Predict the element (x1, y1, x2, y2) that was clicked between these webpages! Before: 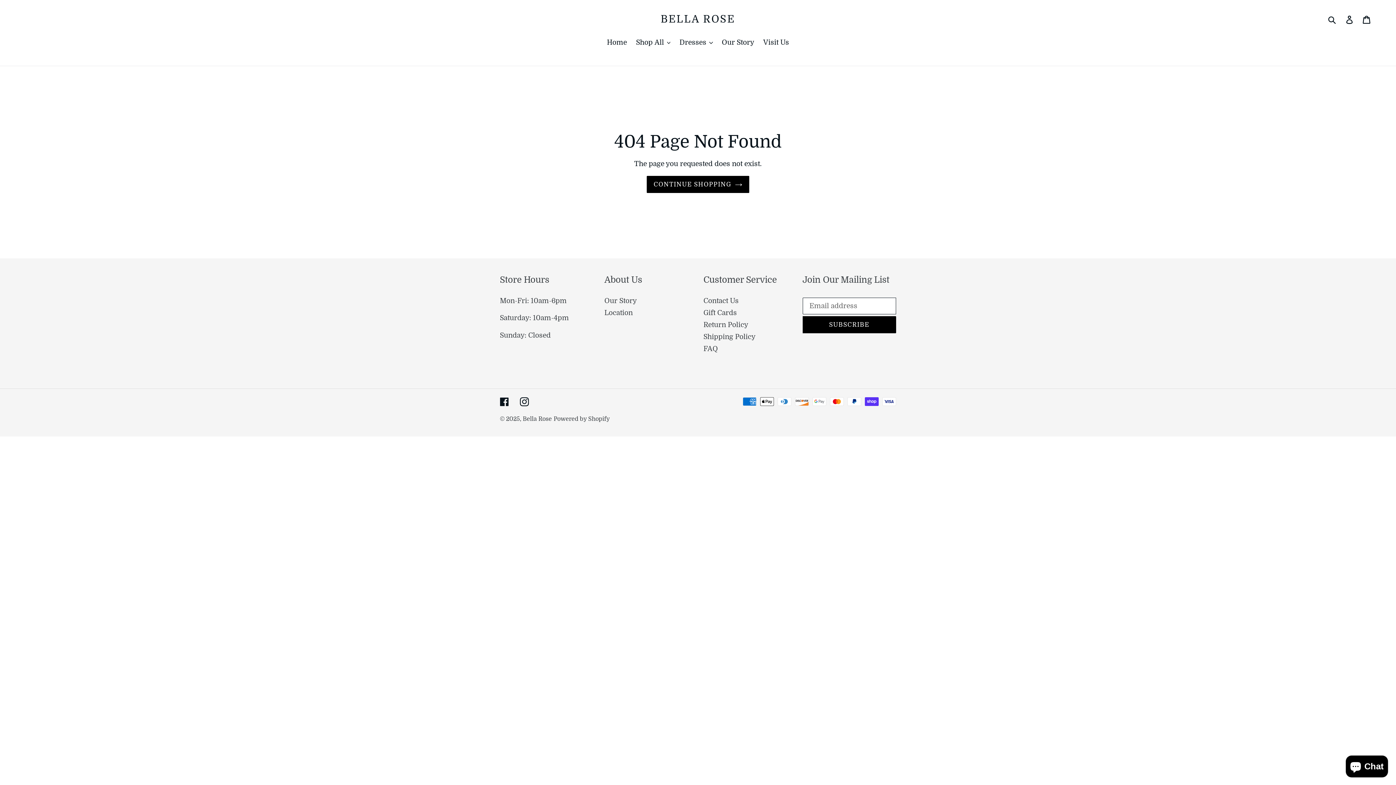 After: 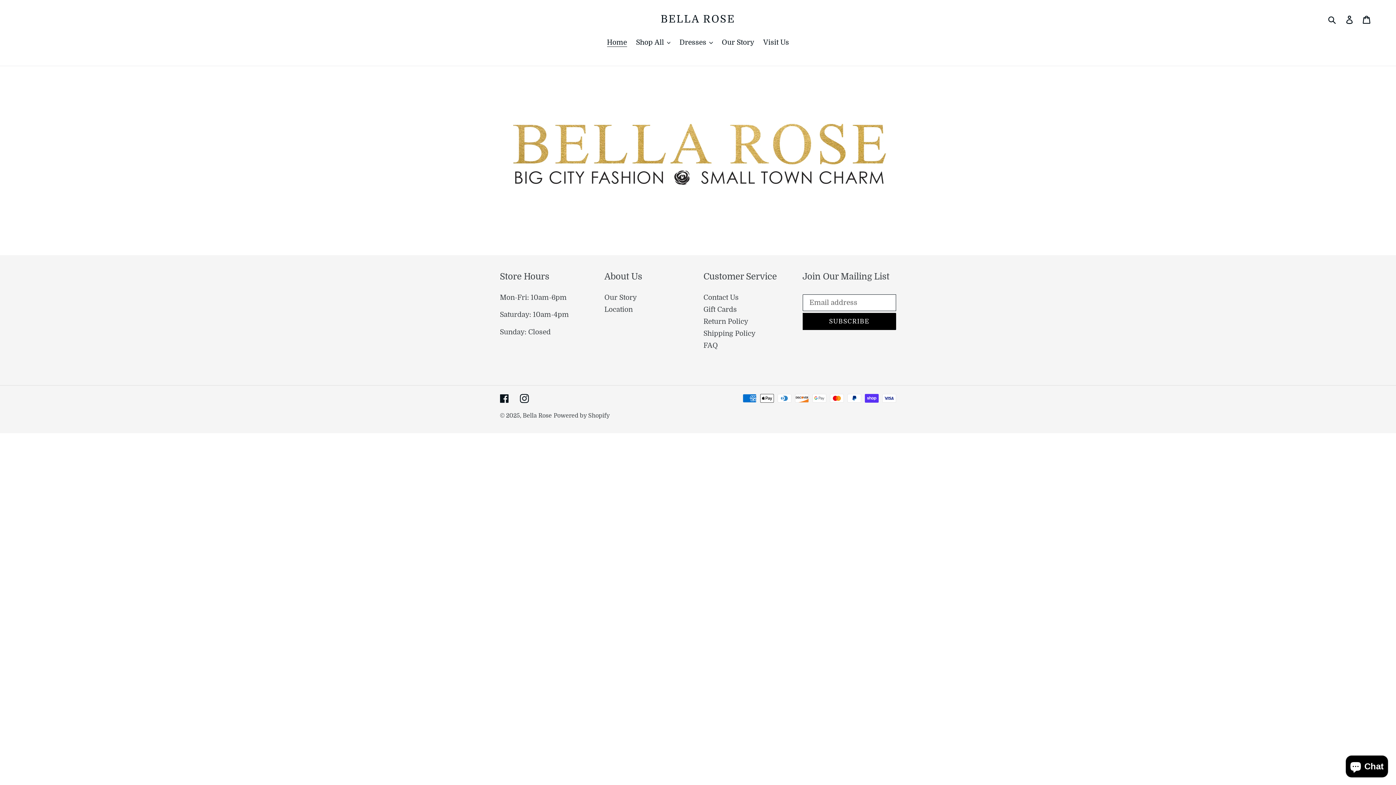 Action: bbox: (660, 13, 735, 25) label: BELLA ROSE